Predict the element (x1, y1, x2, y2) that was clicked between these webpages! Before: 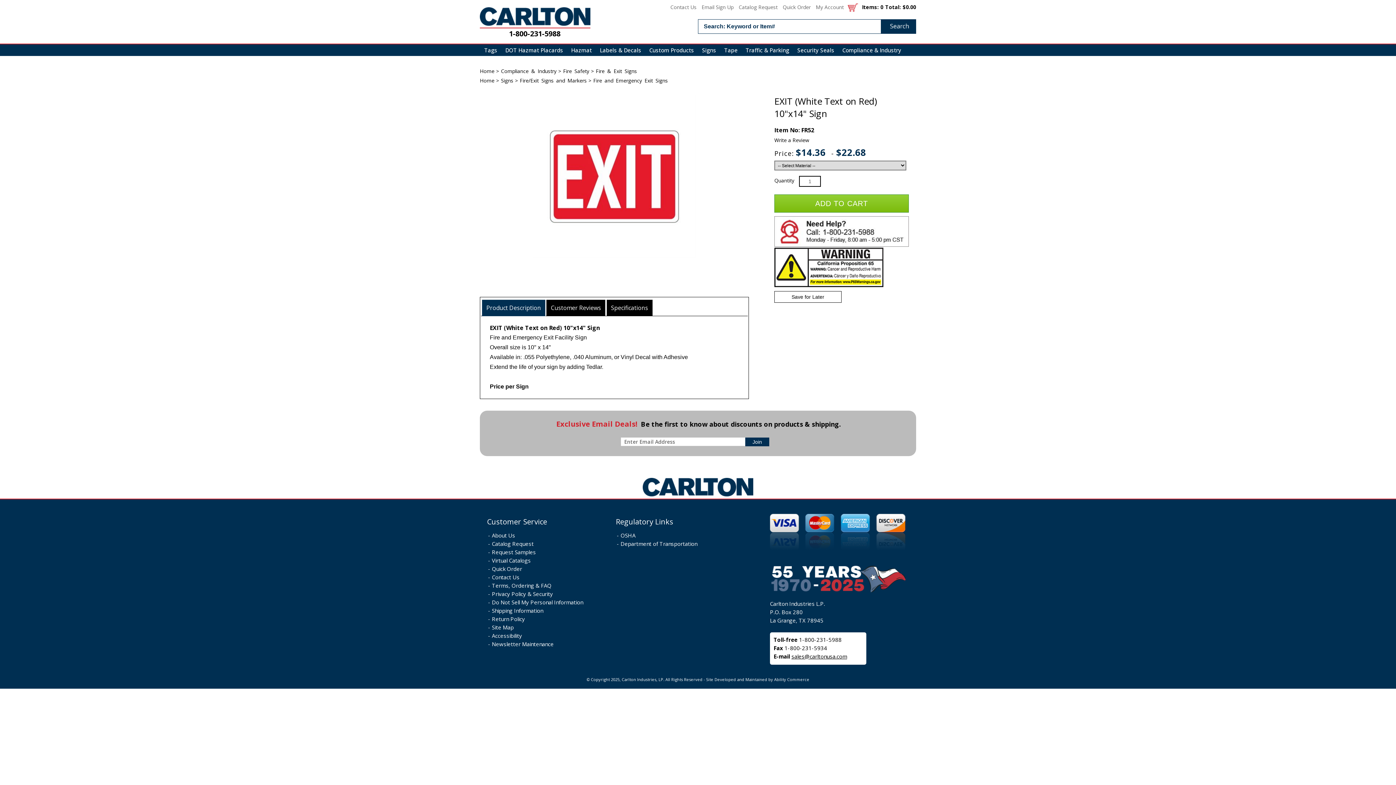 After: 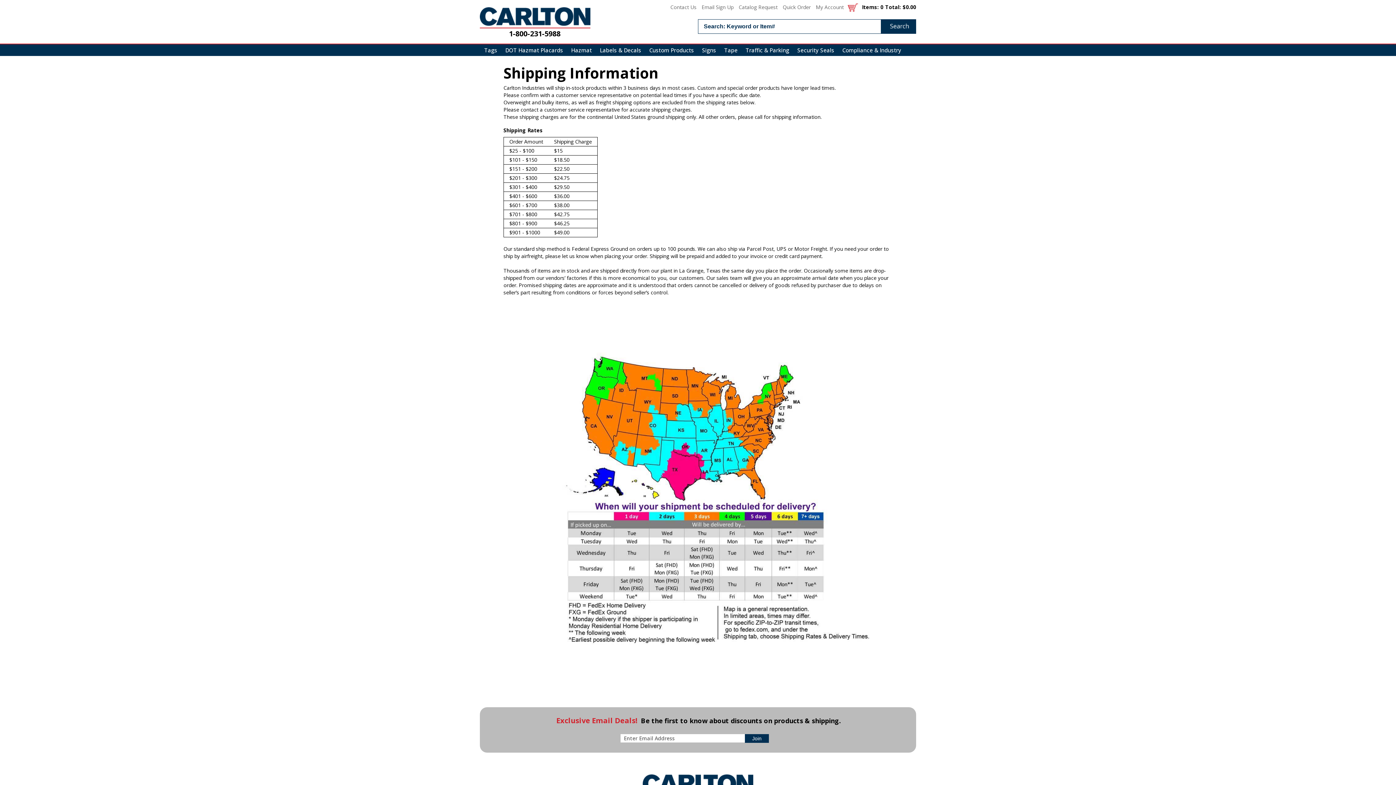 Action: bbox: (488, 607, 543, 615) label: Shipping Information